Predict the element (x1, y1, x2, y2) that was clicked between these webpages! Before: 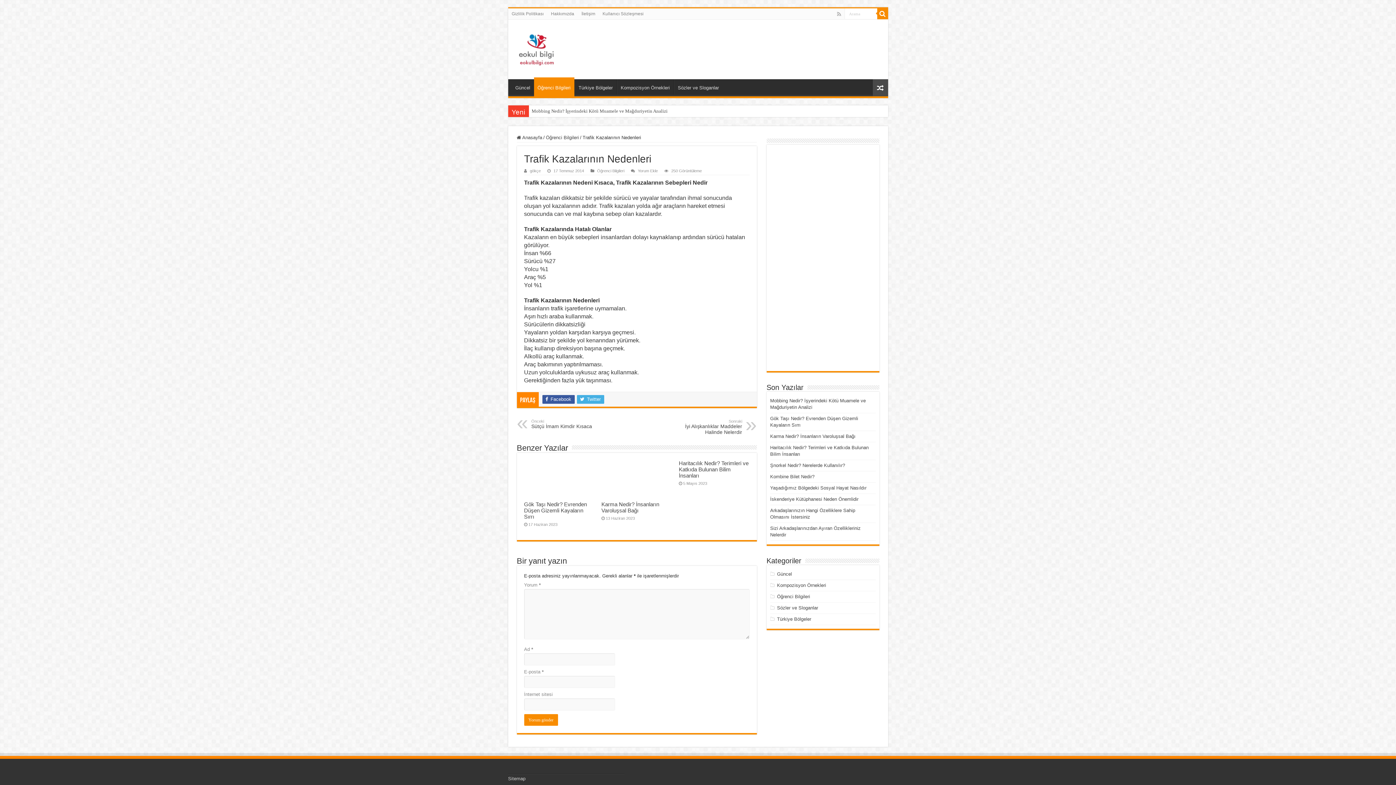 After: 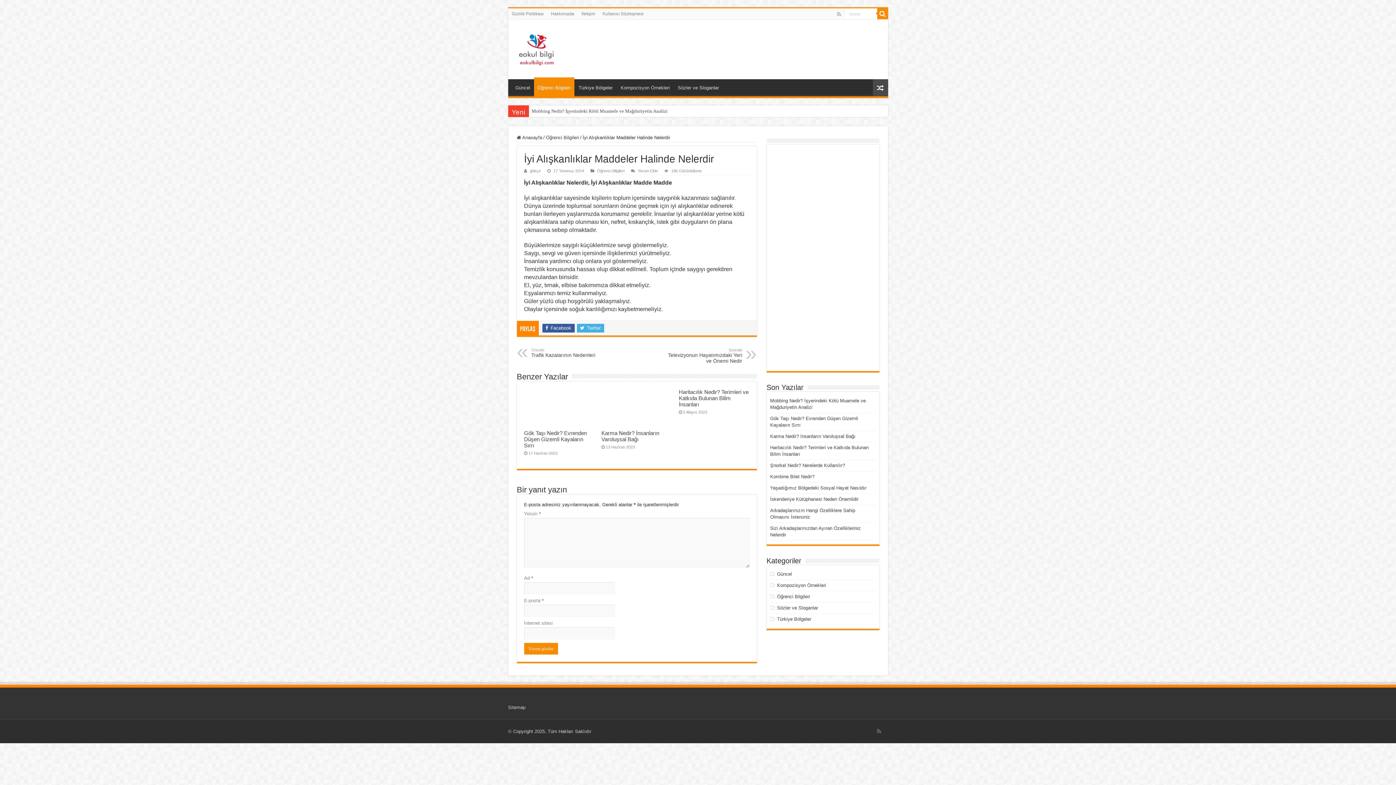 Action: bbox: (667, 419, 742, 435) label: Sonraki
İyi Alışkanlıklar Maddeler Halinde Nelerdir